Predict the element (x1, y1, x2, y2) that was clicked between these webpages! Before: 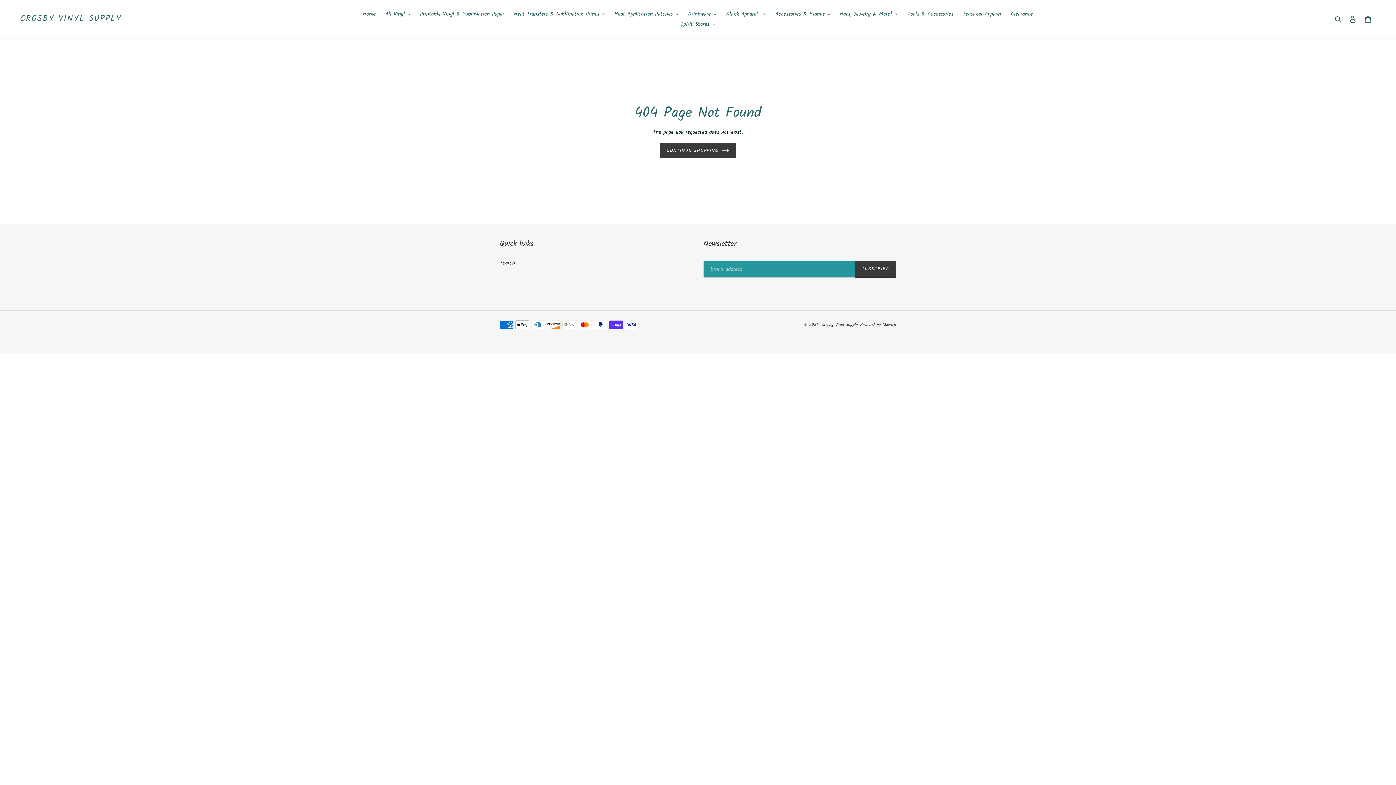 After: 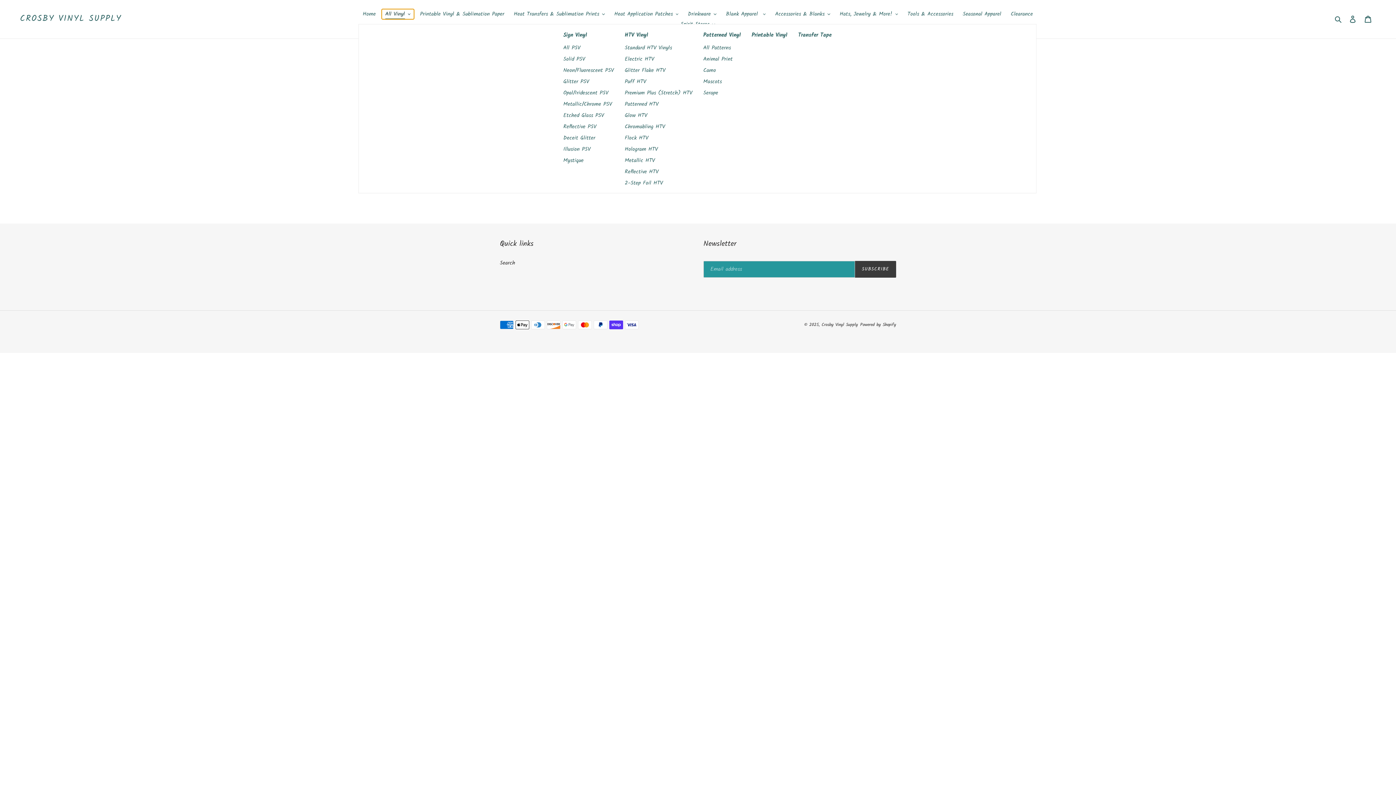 Action: label: All Vinyl bbox: (381, 9, 414, 19)